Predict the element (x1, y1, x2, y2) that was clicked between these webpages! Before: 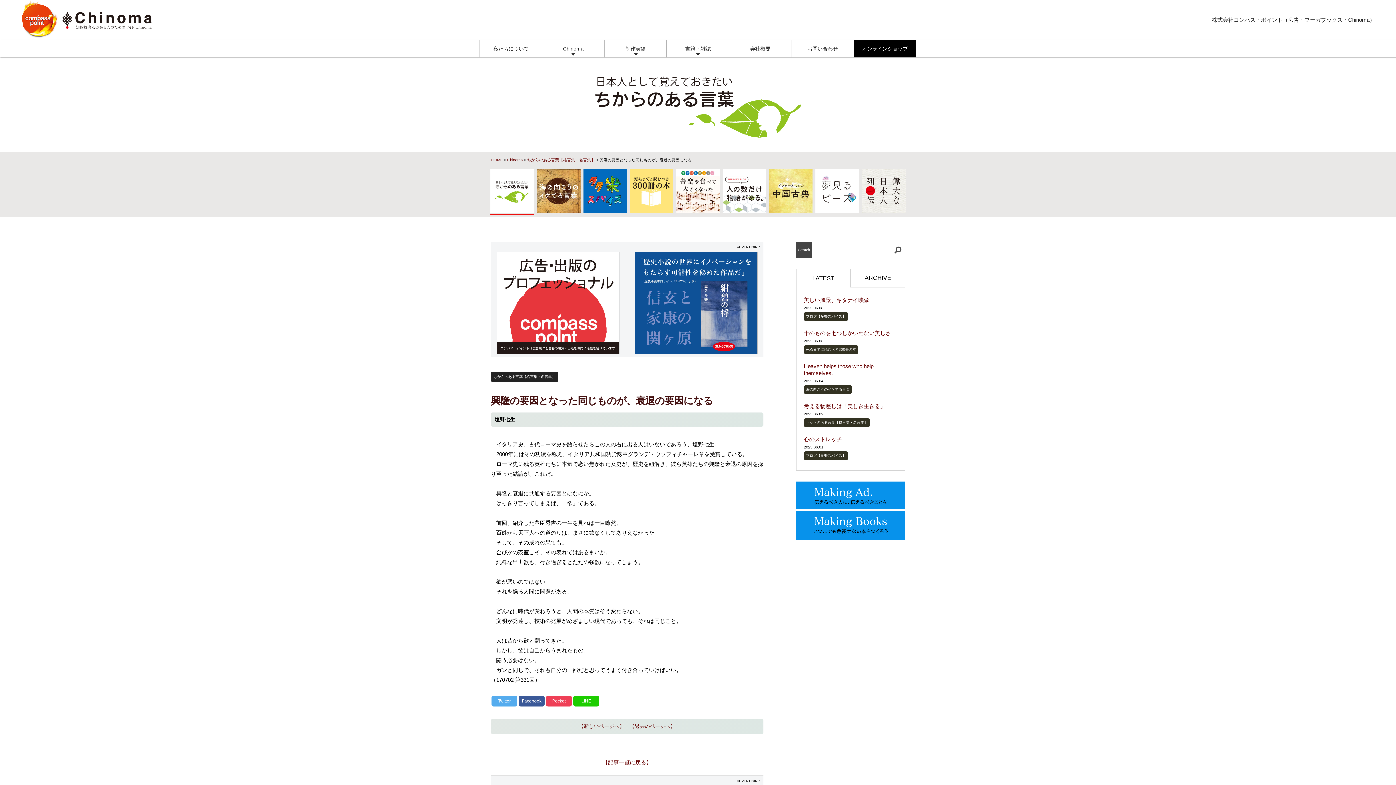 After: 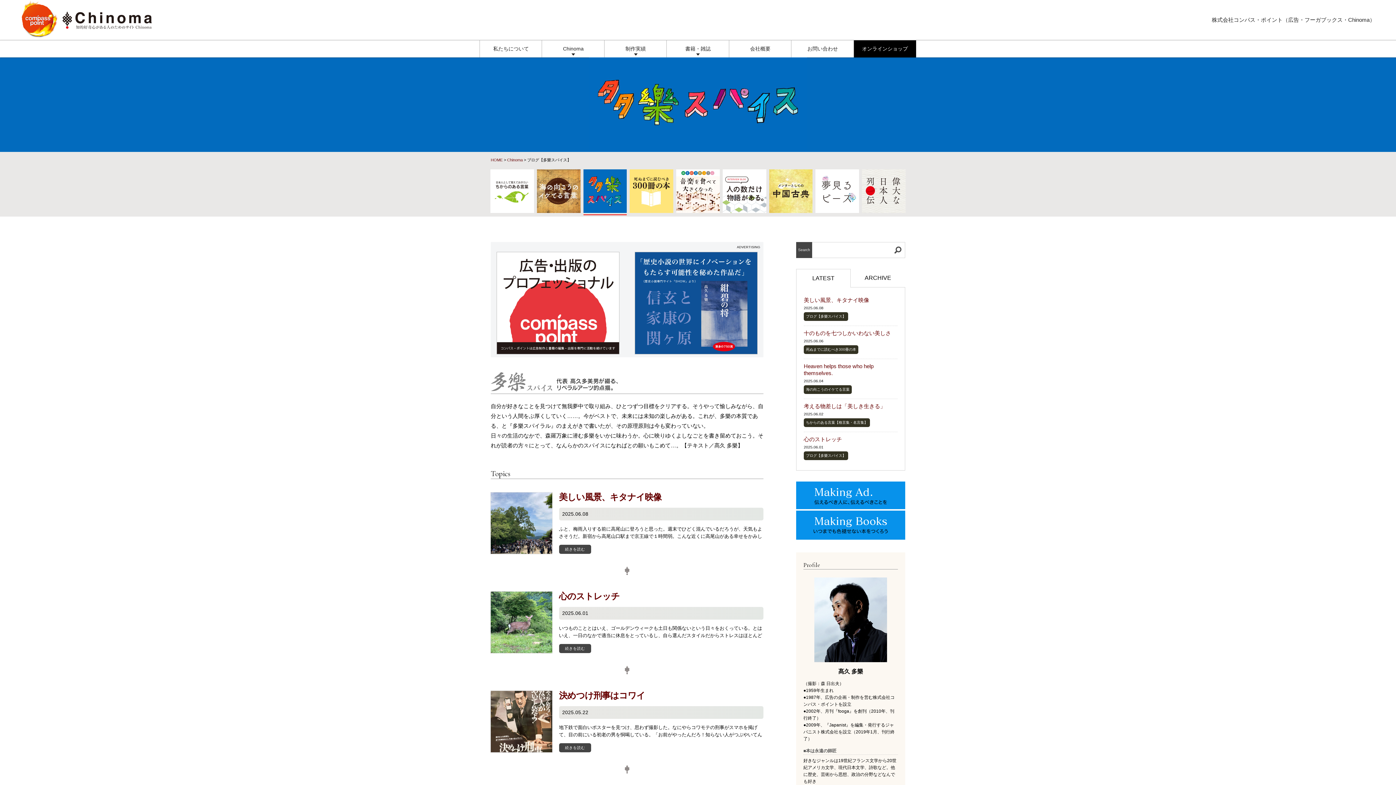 Action: label: ブログ【多樂スパイス】 bbox: (804, 451, 848, 460)